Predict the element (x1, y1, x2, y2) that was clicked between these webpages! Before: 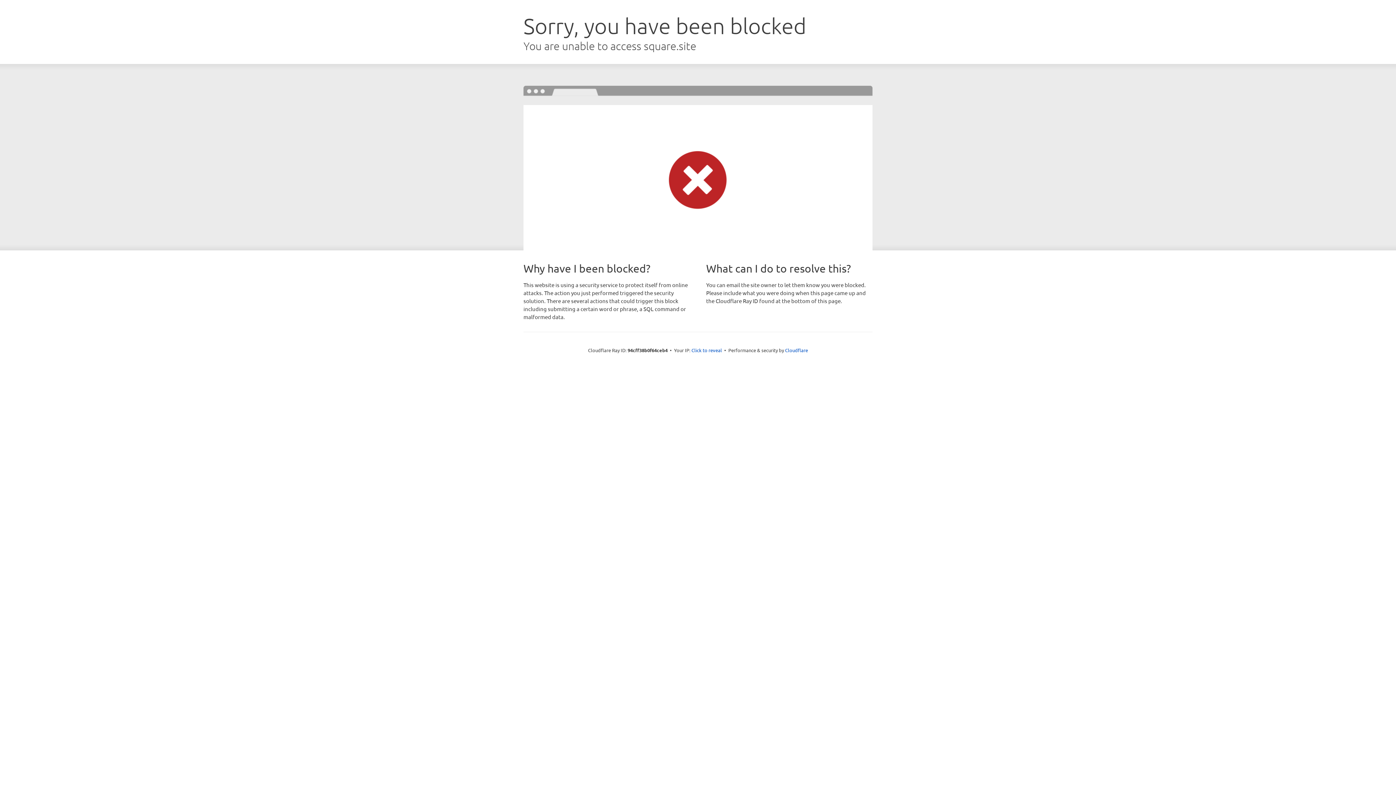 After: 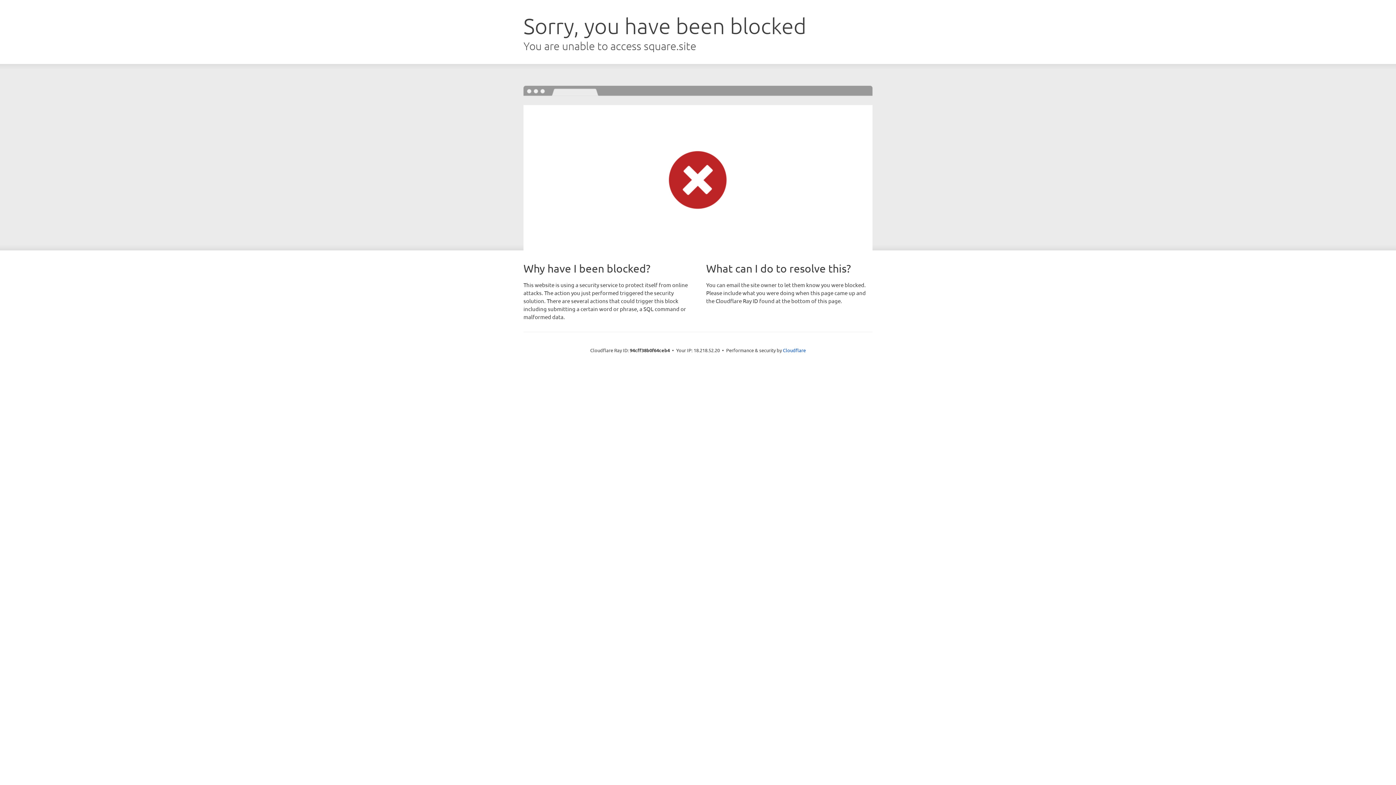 Action: label: Click to reveal bbox: (691, 346, 722, 353)